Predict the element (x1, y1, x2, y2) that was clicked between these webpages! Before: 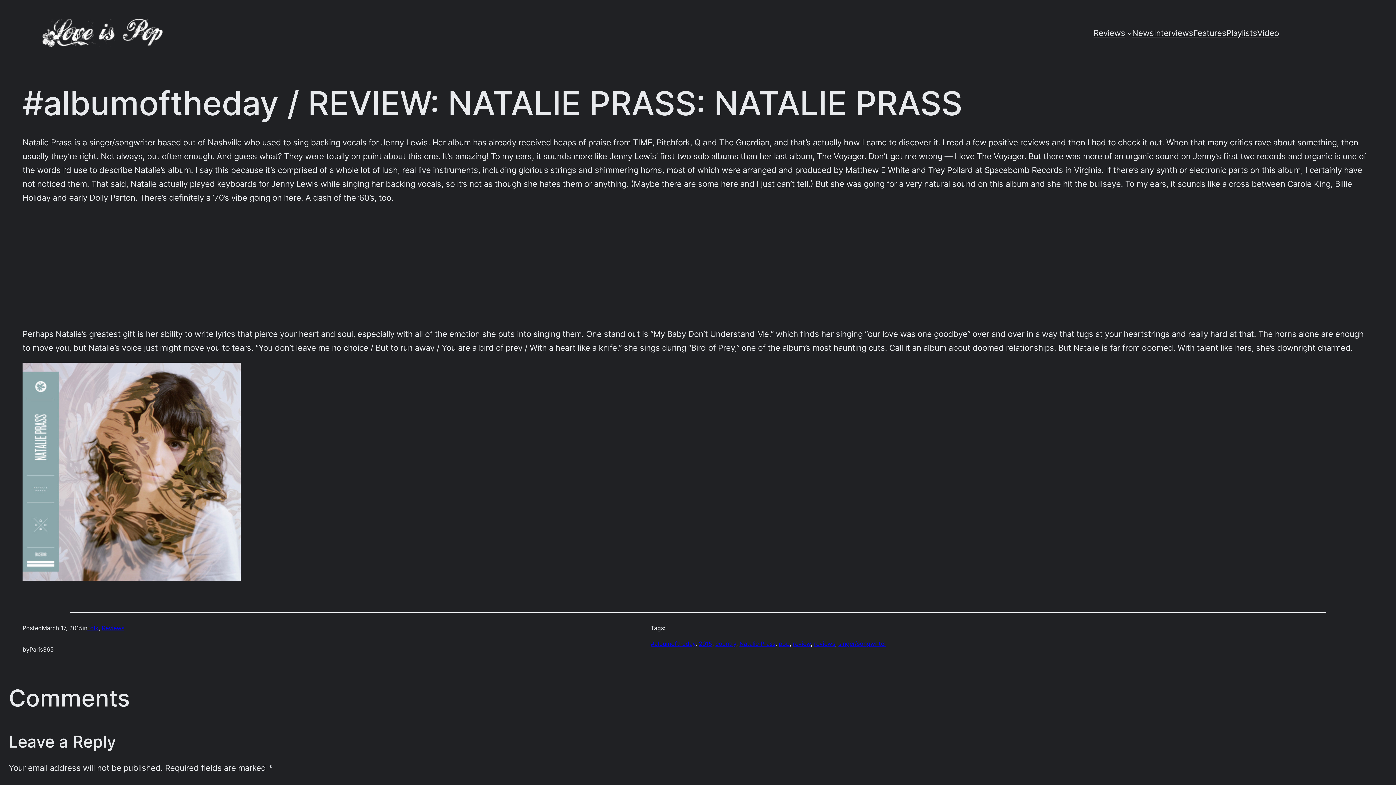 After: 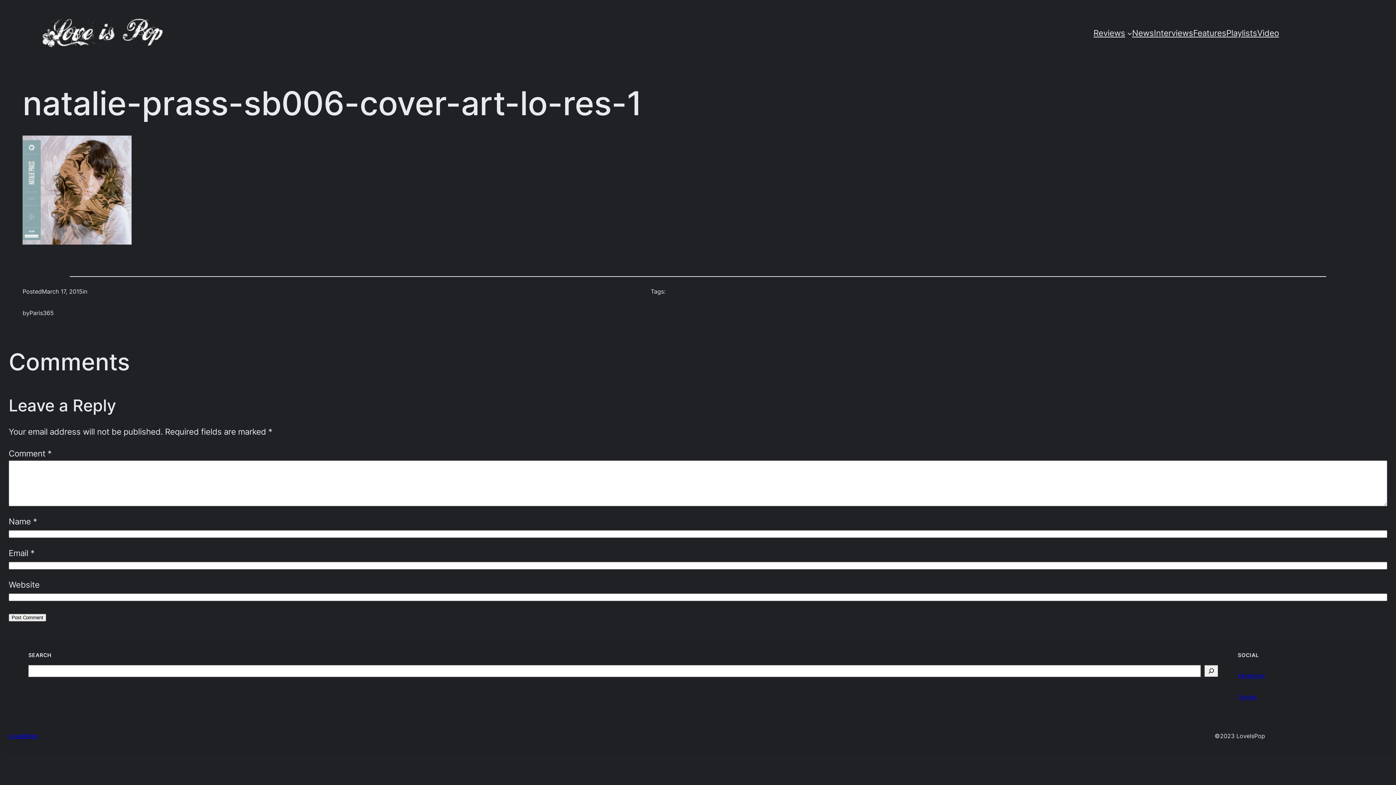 Action: bbox: (22, 573, 240, 582)